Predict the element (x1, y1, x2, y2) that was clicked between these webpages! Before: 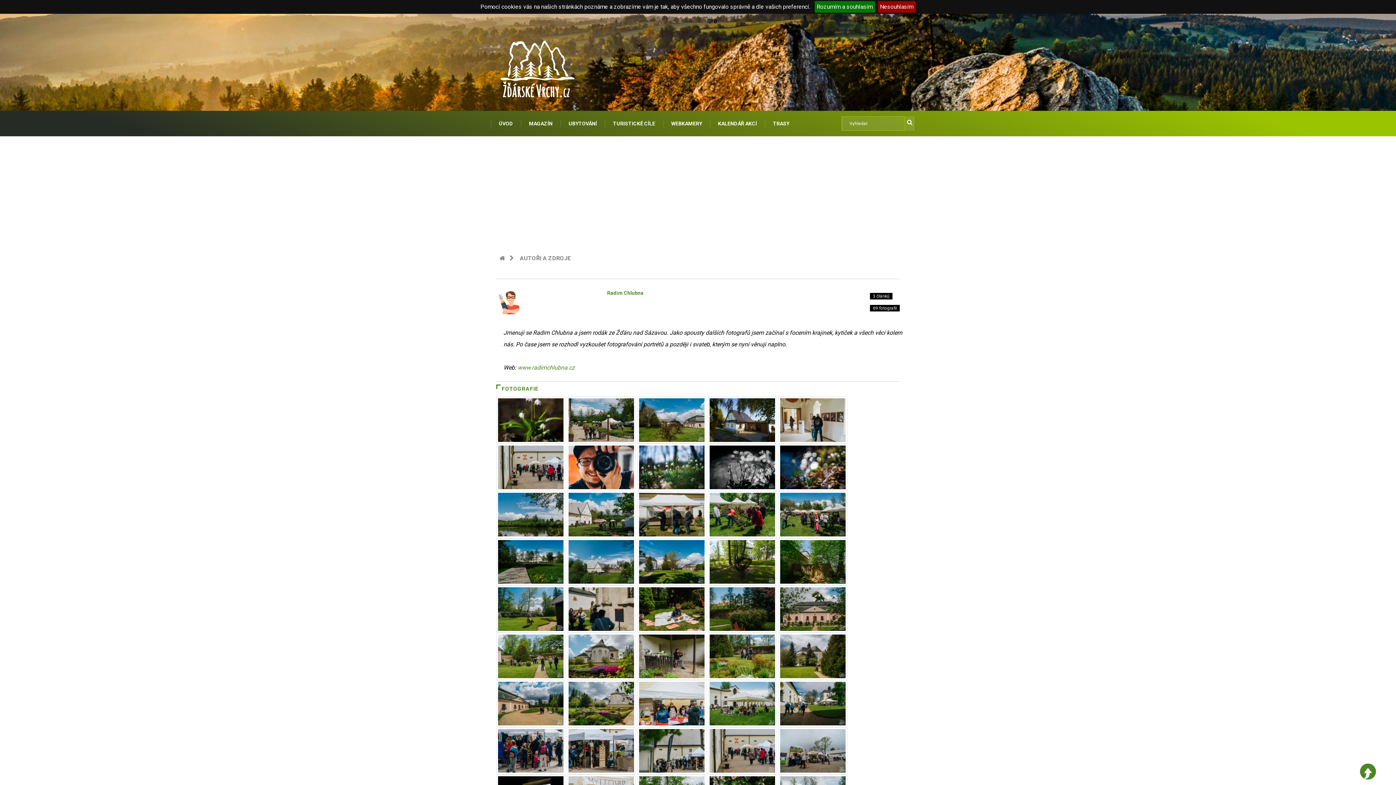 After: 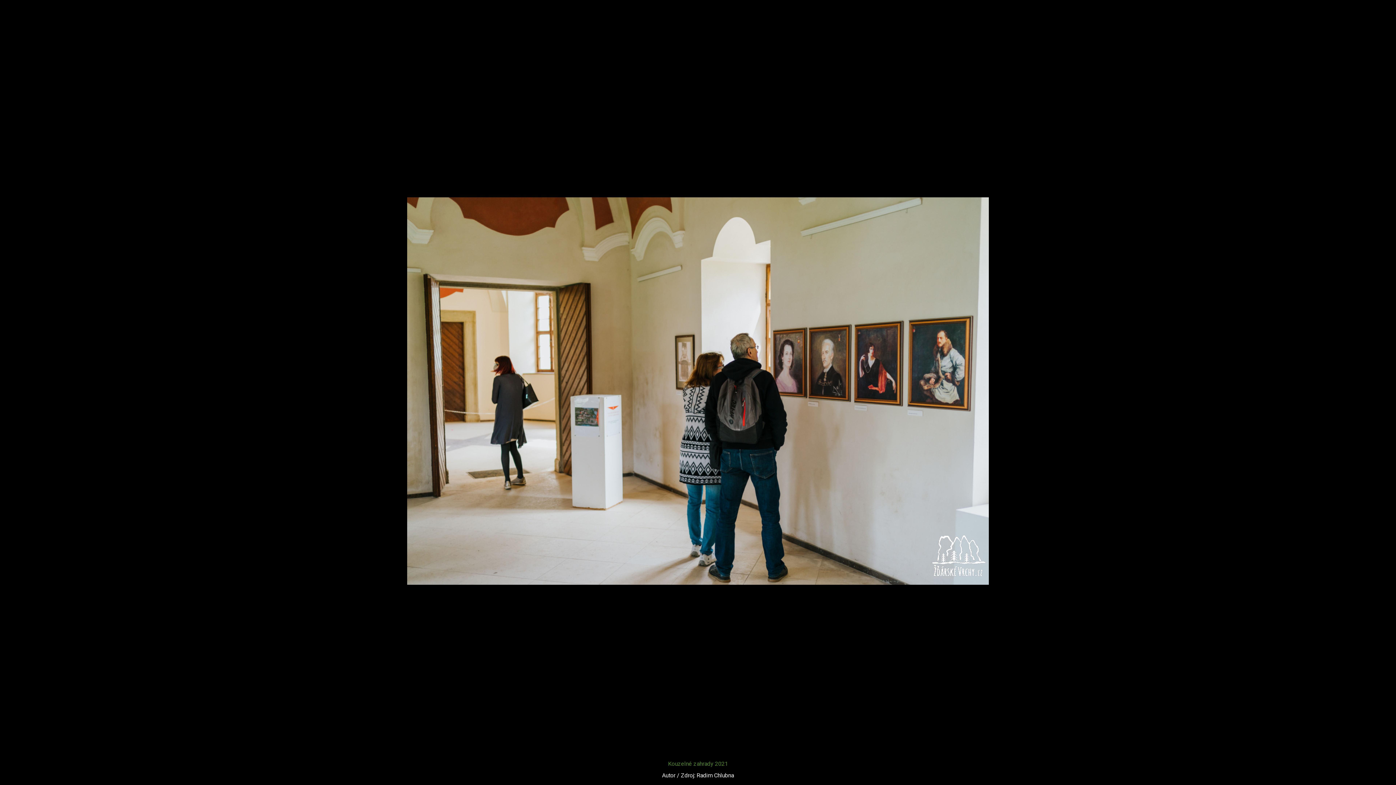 Action: bbox: (778, 416, 847, 423) label:  